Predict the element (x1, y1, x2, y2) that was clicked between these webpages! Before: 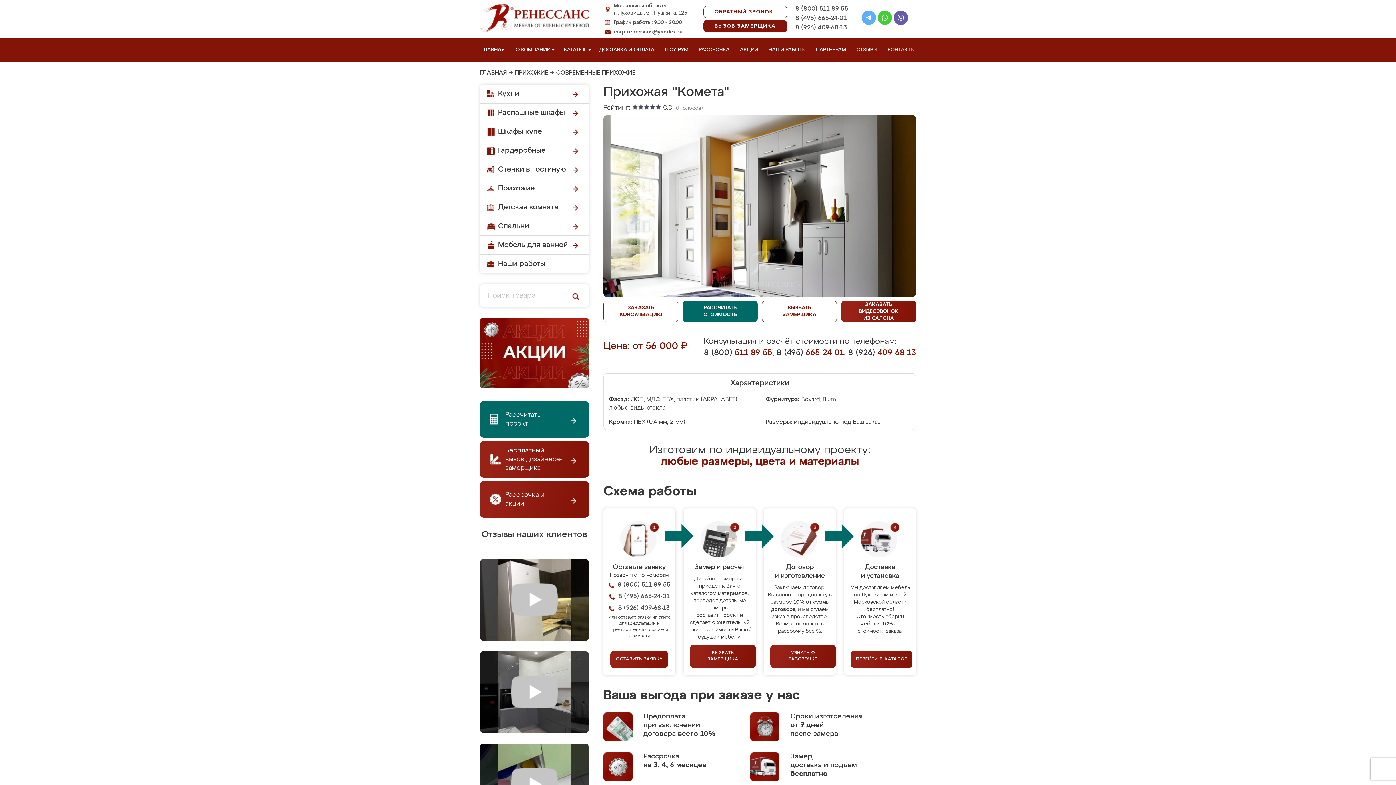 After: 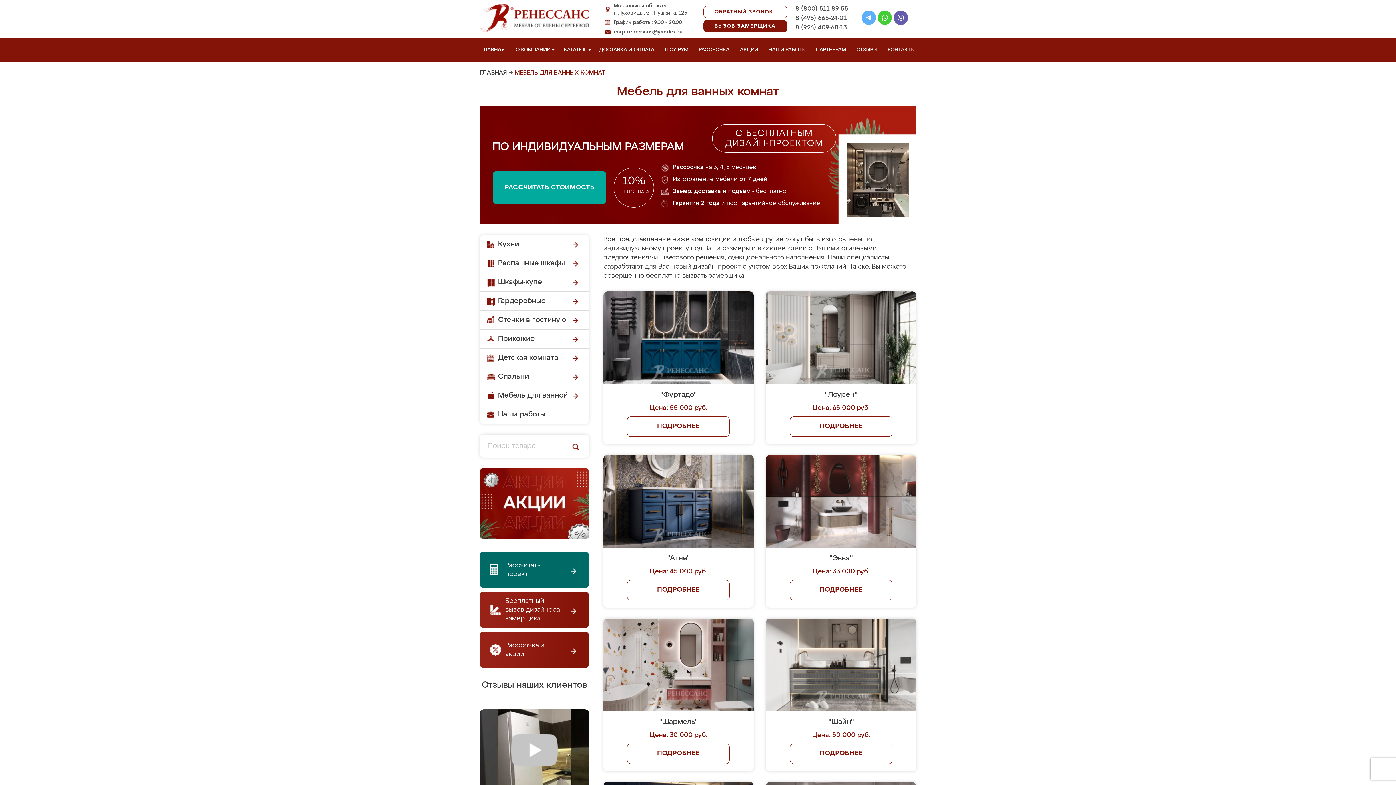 Action: label: Мебель для ванной bbox: (480, 236, 589, 254)